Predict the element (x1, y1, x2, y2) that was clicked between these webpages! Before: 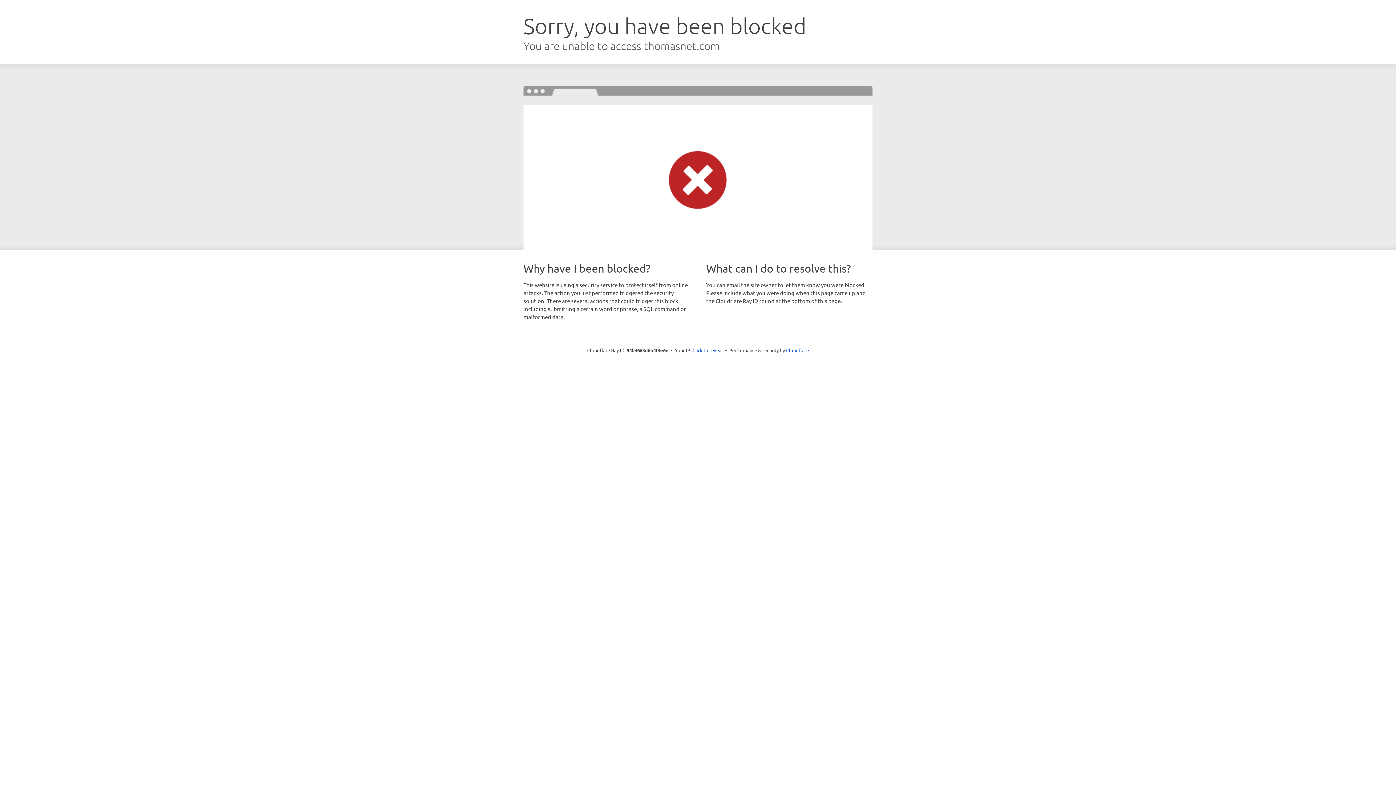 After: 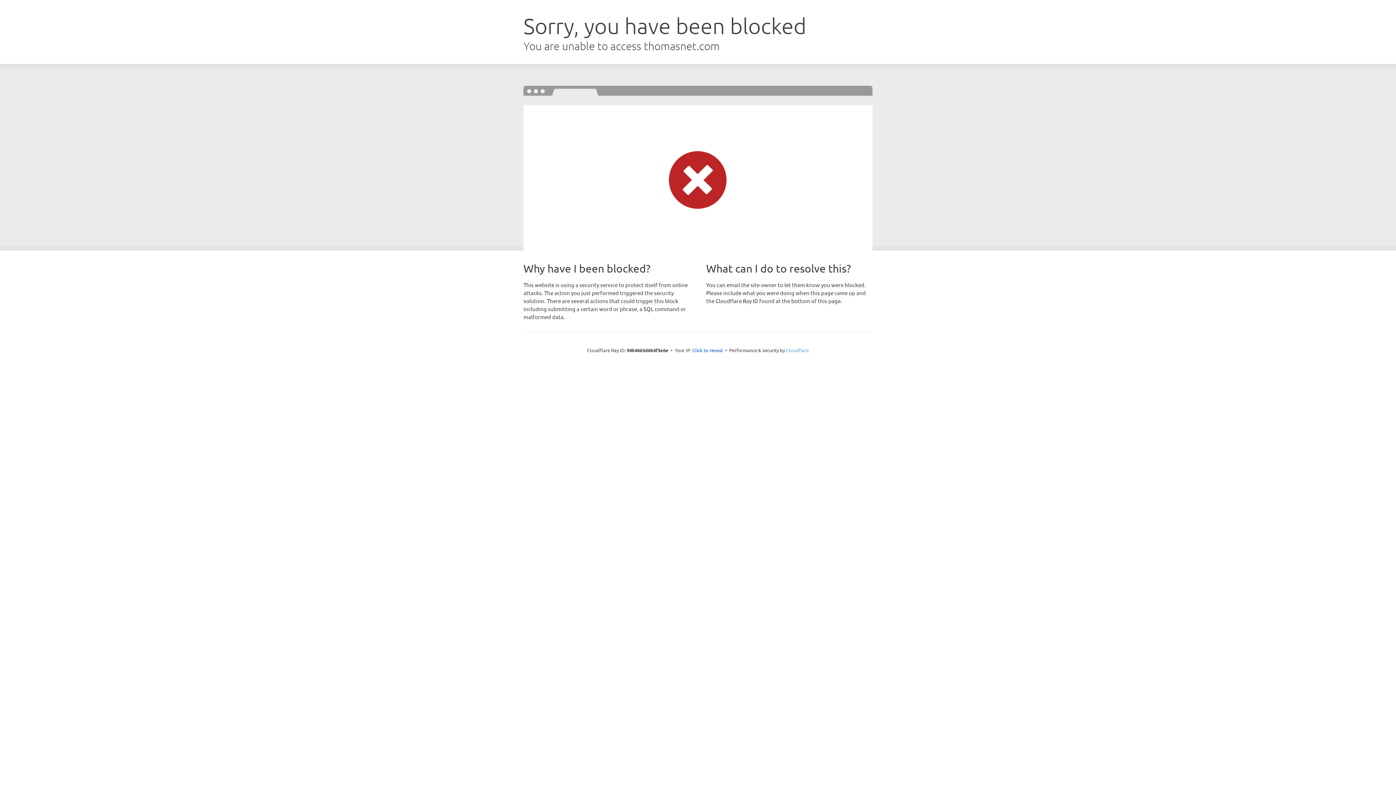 Action: bbox: (786, 347, 809, 353) label: Cloudflare